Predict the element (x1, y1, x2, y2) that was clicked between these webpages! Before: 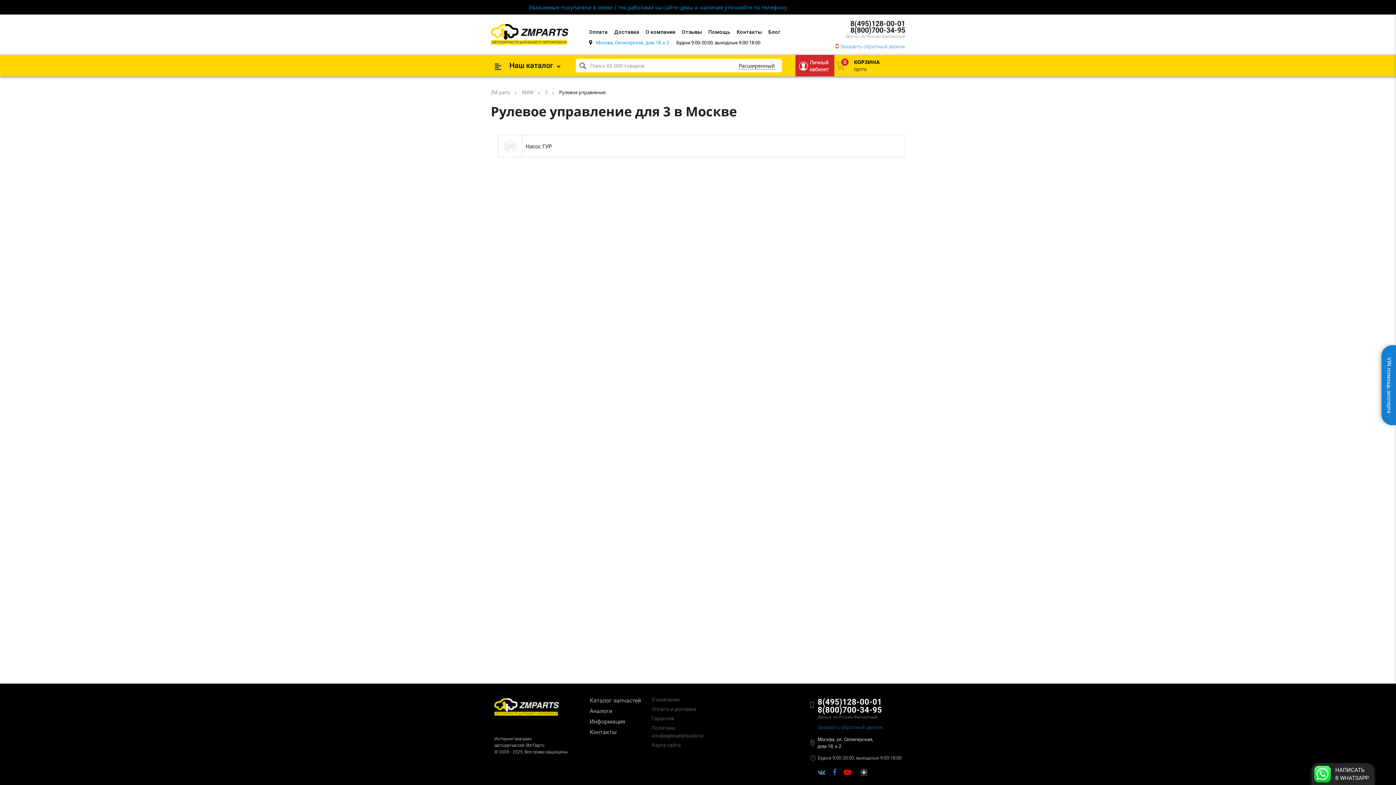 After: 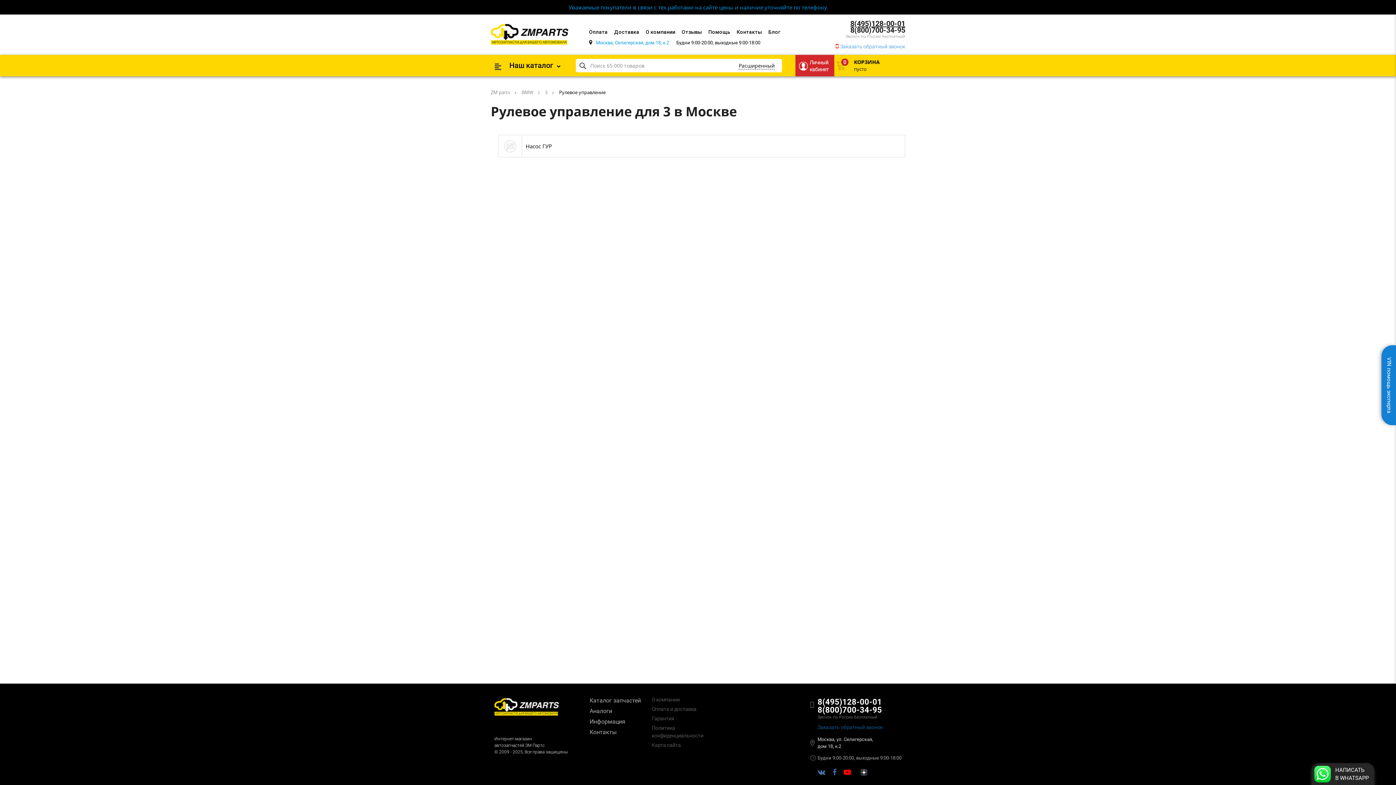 Action: bbox: (822, 20, 905, 26) label: 8(495)128-00-01